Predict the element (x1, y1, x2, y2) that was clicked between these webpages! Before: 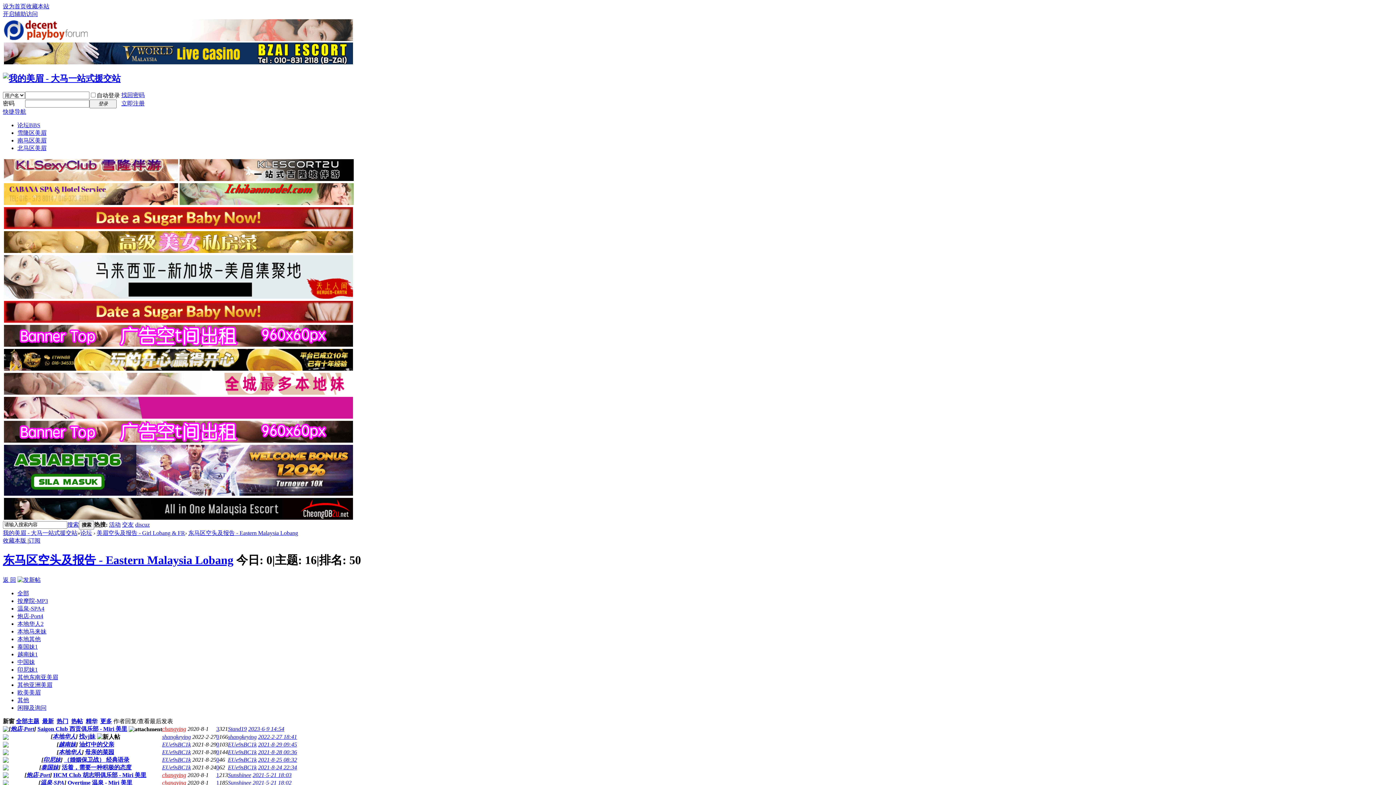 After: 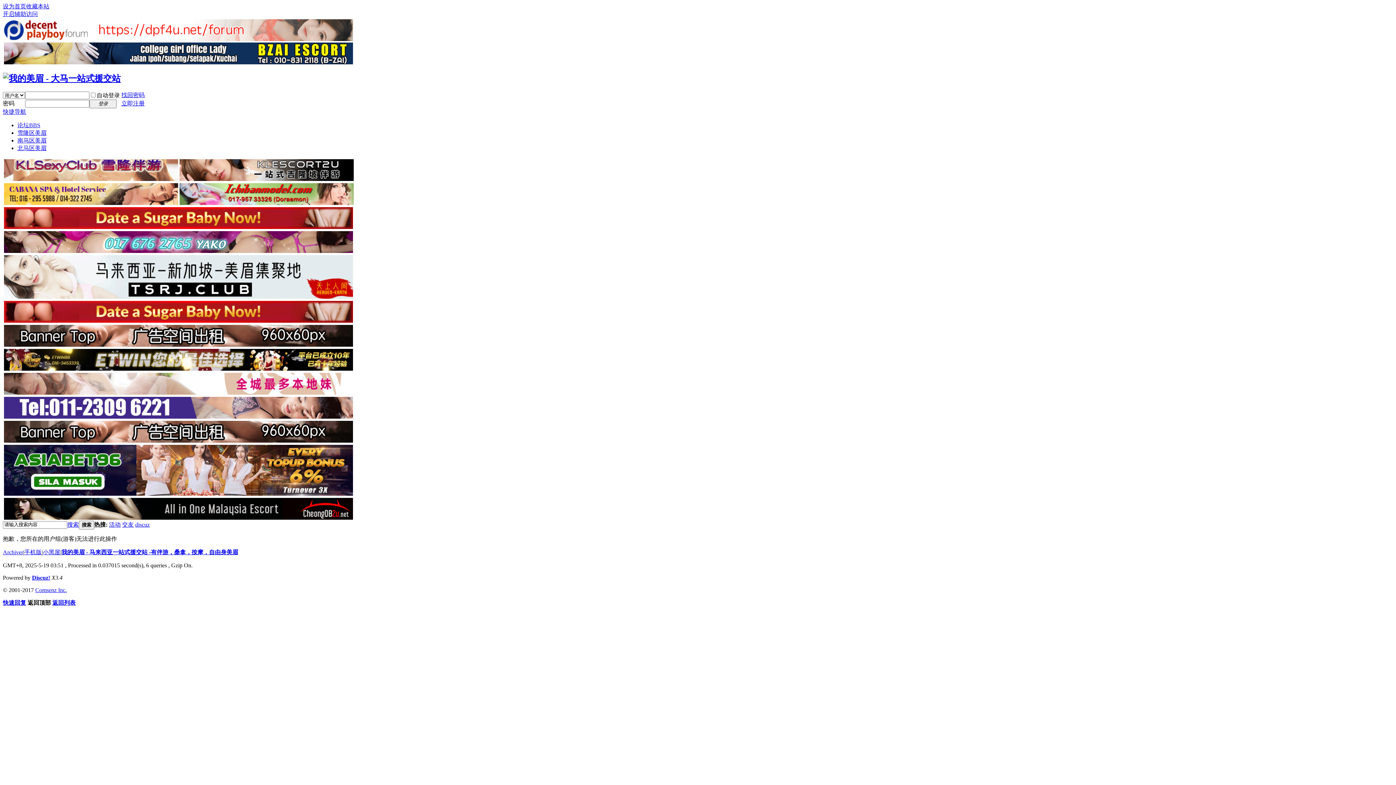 Action: label: Saigon Club 西贡俱乐部 - Miri 美里 bbox: (37, 726, 127, 732)